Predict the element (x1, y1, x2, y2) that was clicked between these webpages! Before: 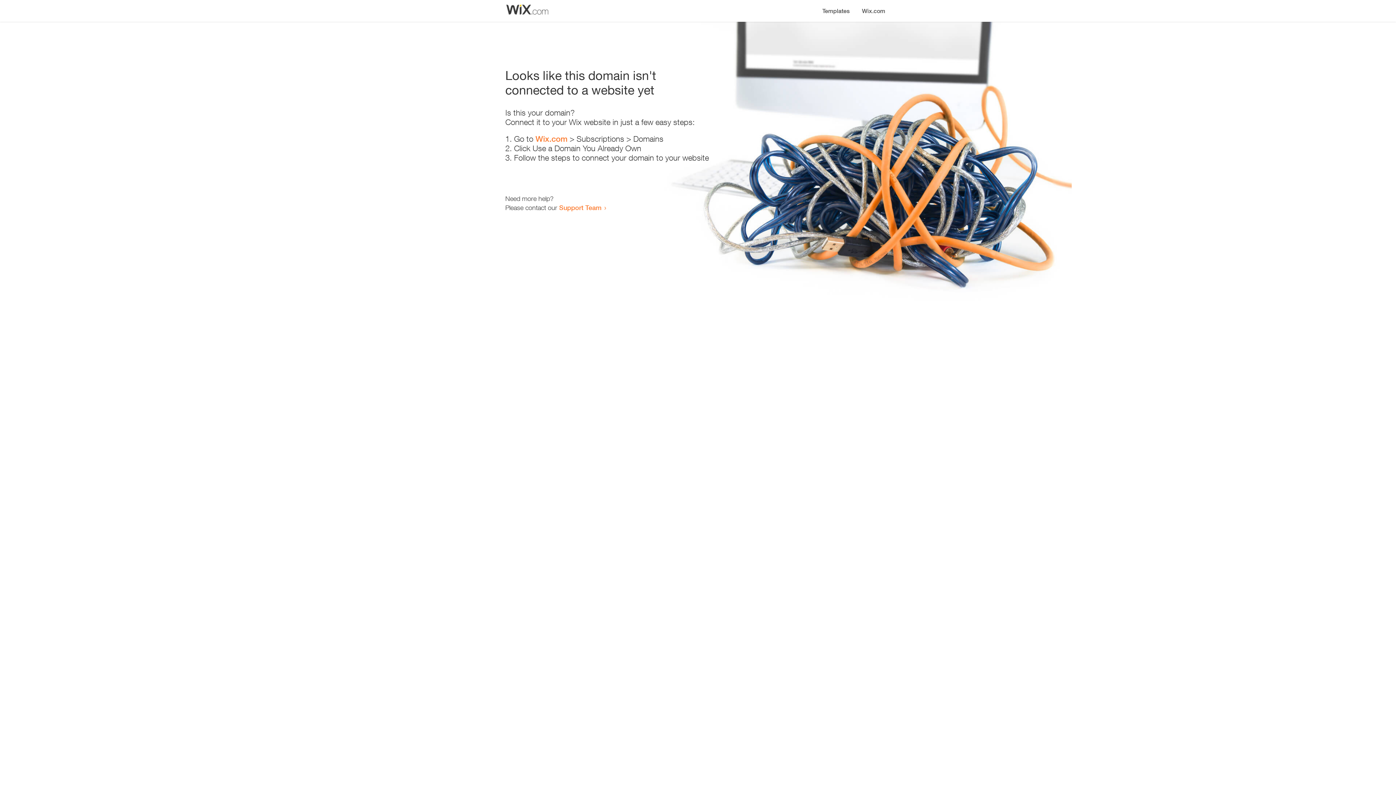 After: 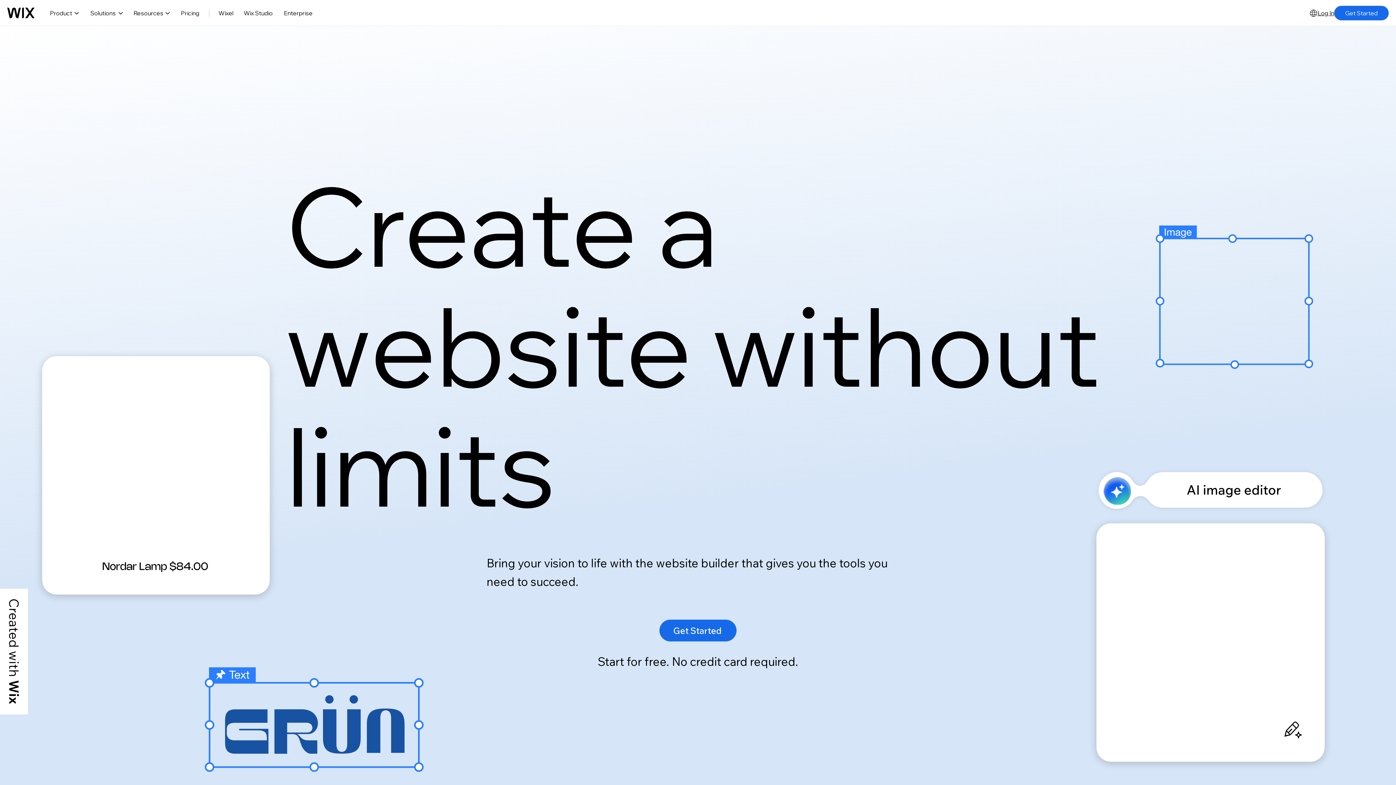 Action: bbox: (856, 0, 890, 14) label: Wix.com